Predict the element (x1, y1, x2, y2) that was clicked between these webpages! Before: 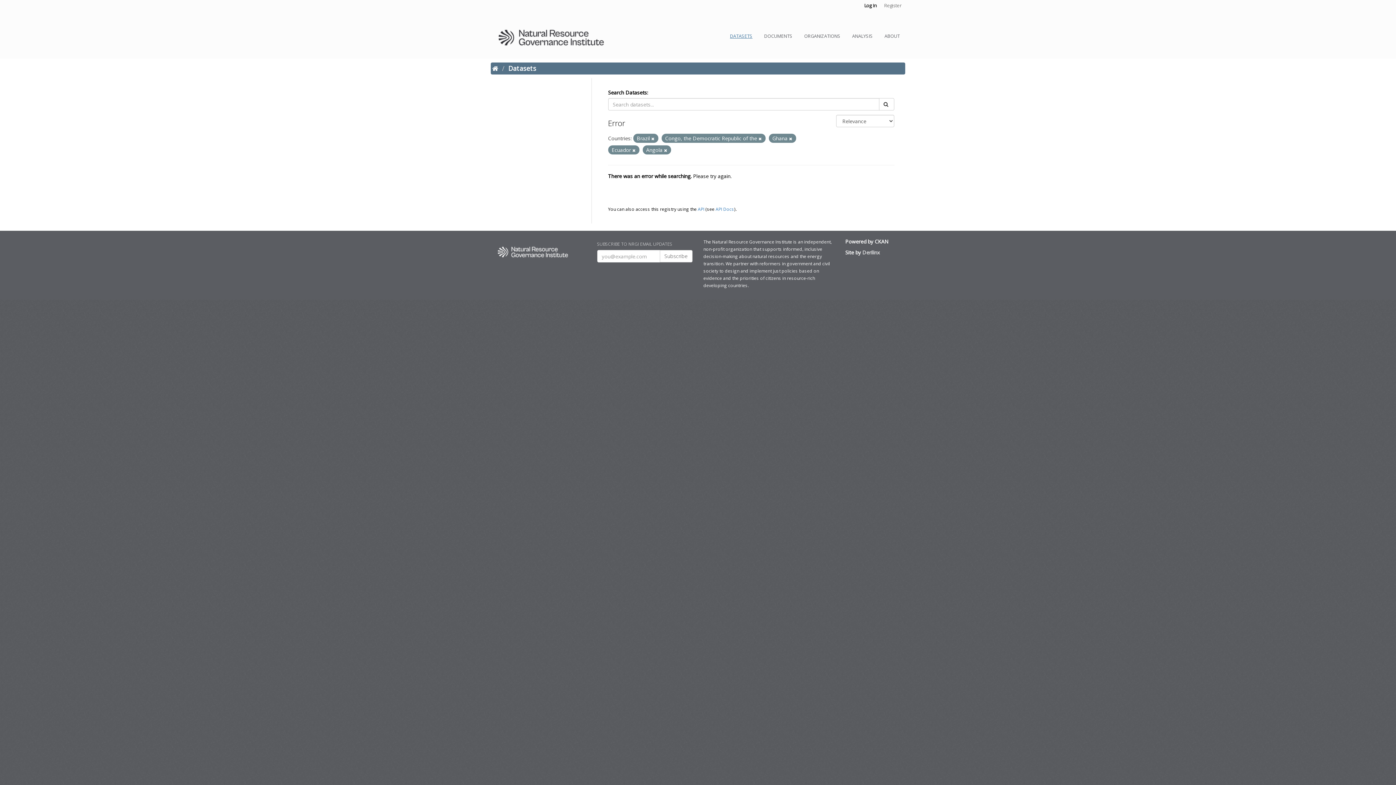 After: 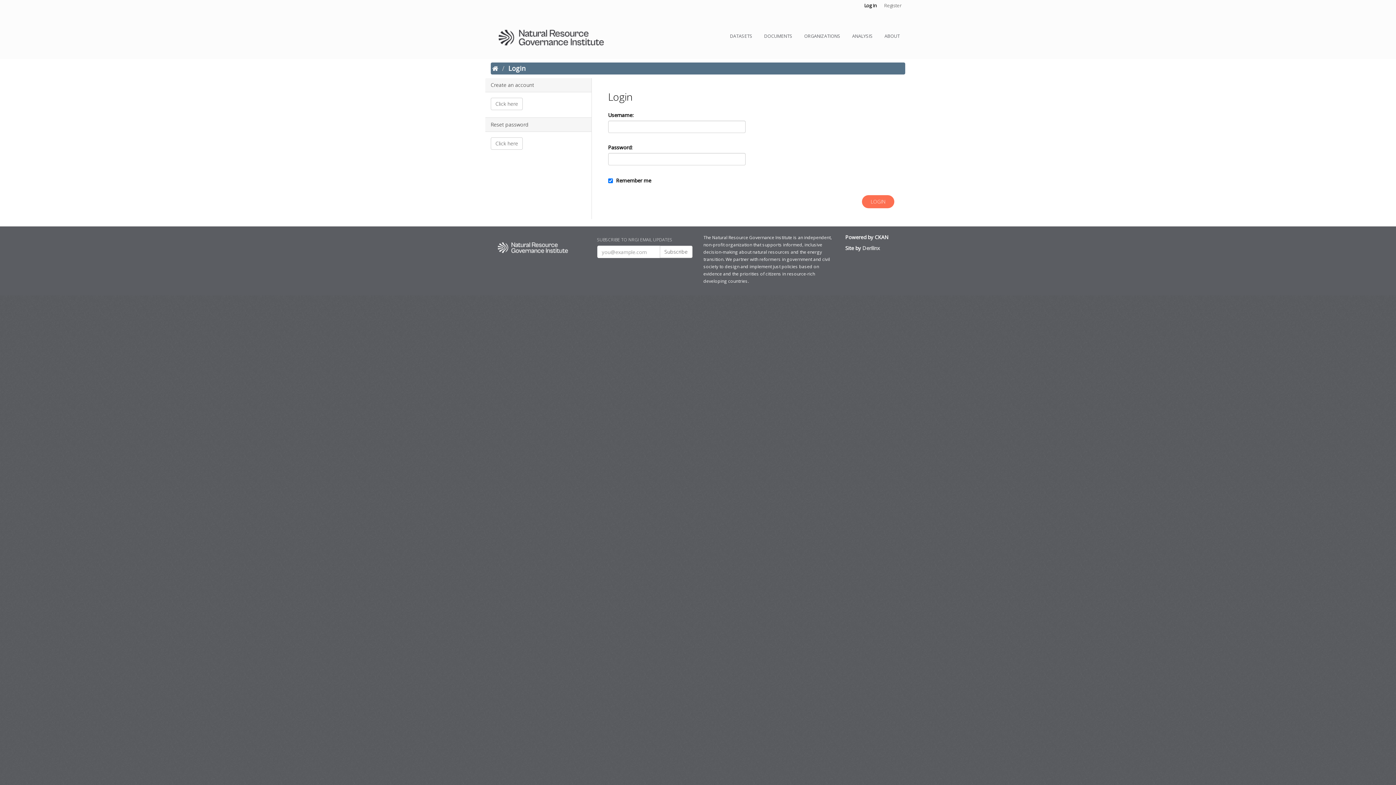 Action: bbox: (860, 0, 880, 11) label: Log in